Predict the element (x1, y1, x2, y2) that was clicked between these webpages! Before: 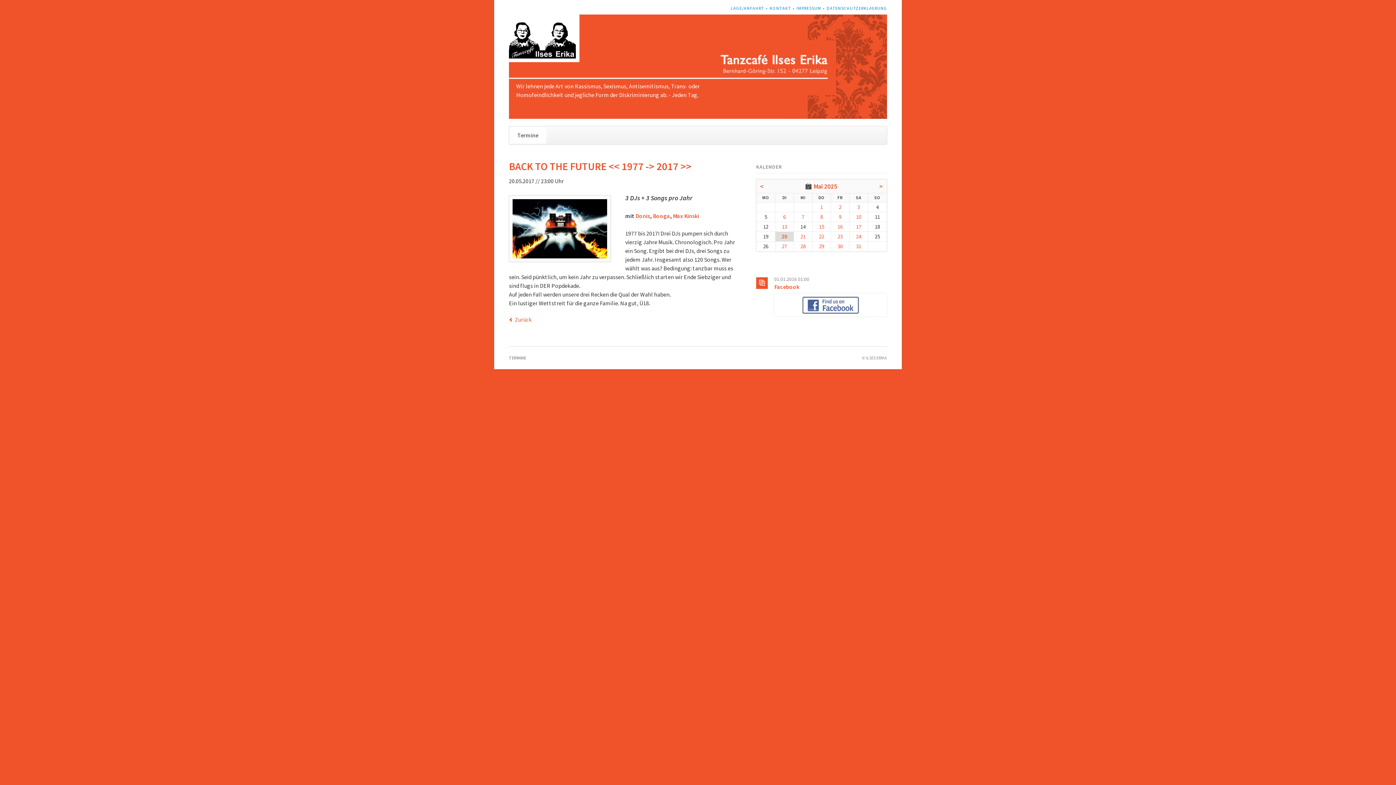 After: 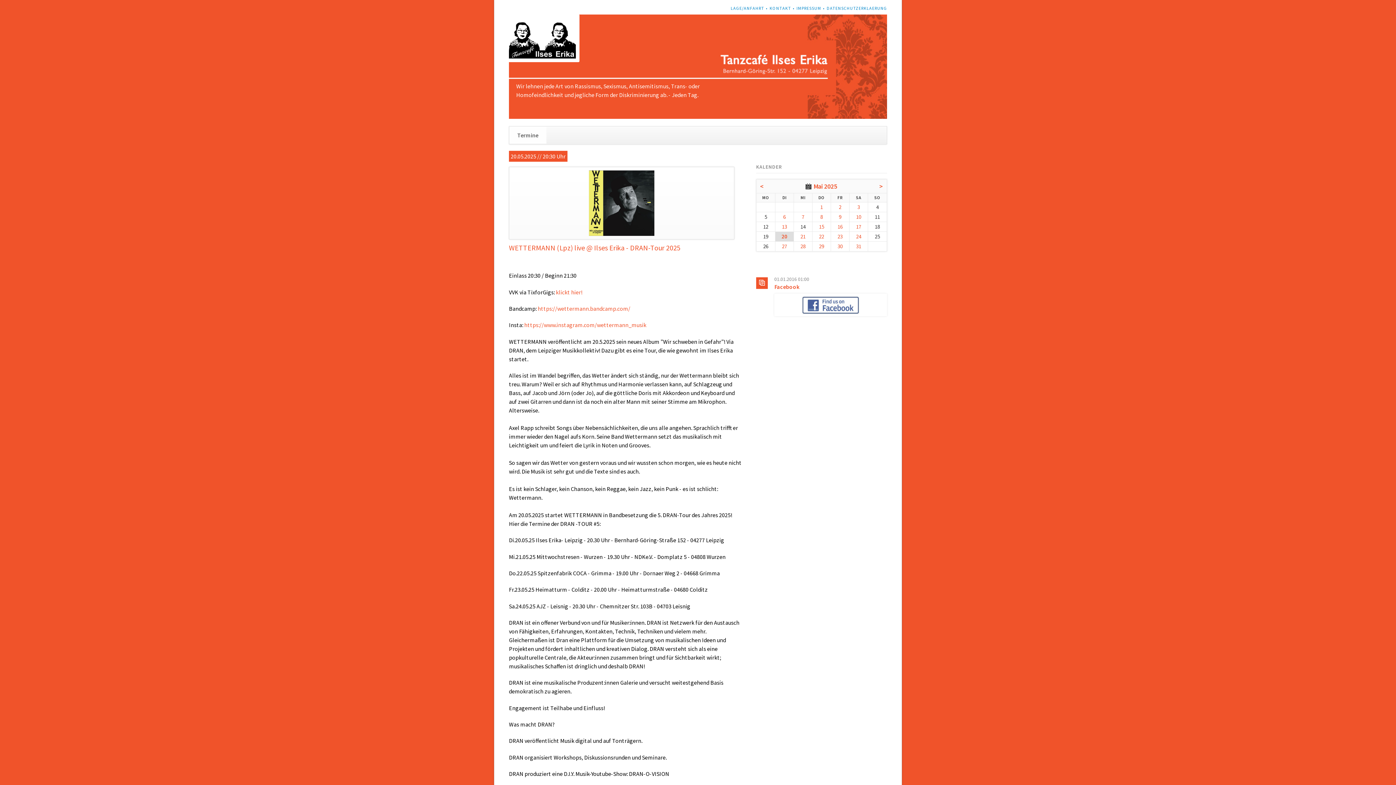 Action: bbox: (509, 355, 526, 360) label: TERMINE